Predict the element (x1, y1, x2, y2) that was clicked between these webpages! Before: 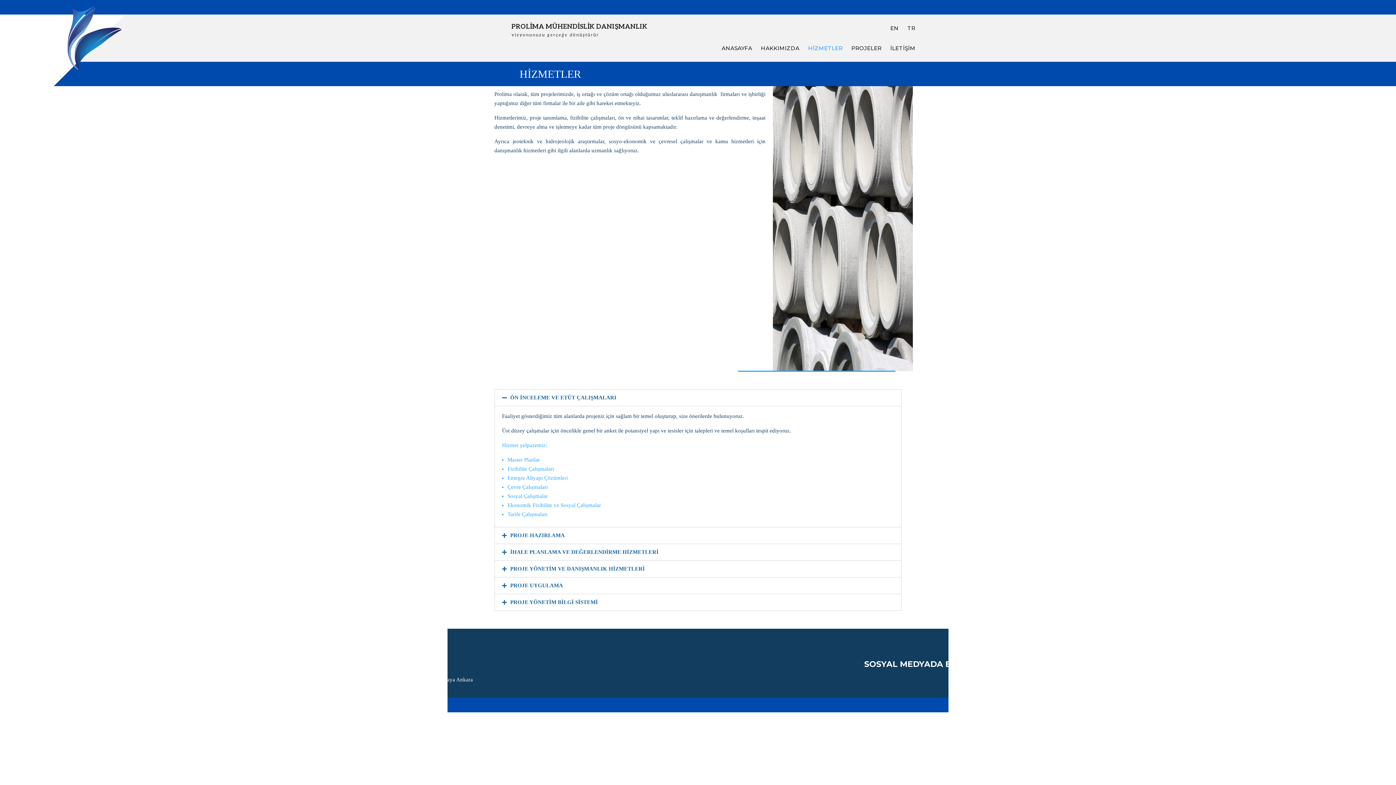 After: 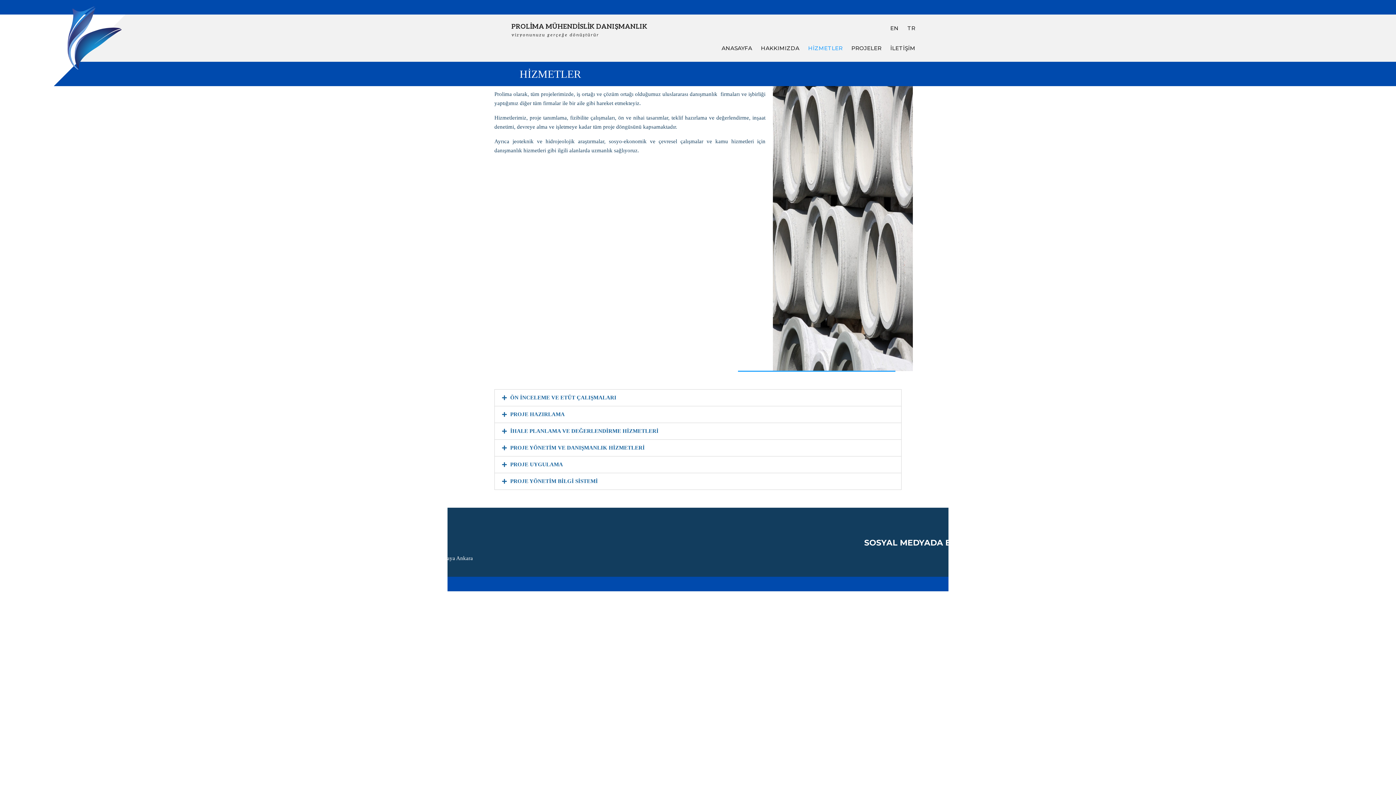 Action: label: ÖN İNCELEME VE ETÜT ÇALIŞMALARI bbox: (510, 394, 616, 400)